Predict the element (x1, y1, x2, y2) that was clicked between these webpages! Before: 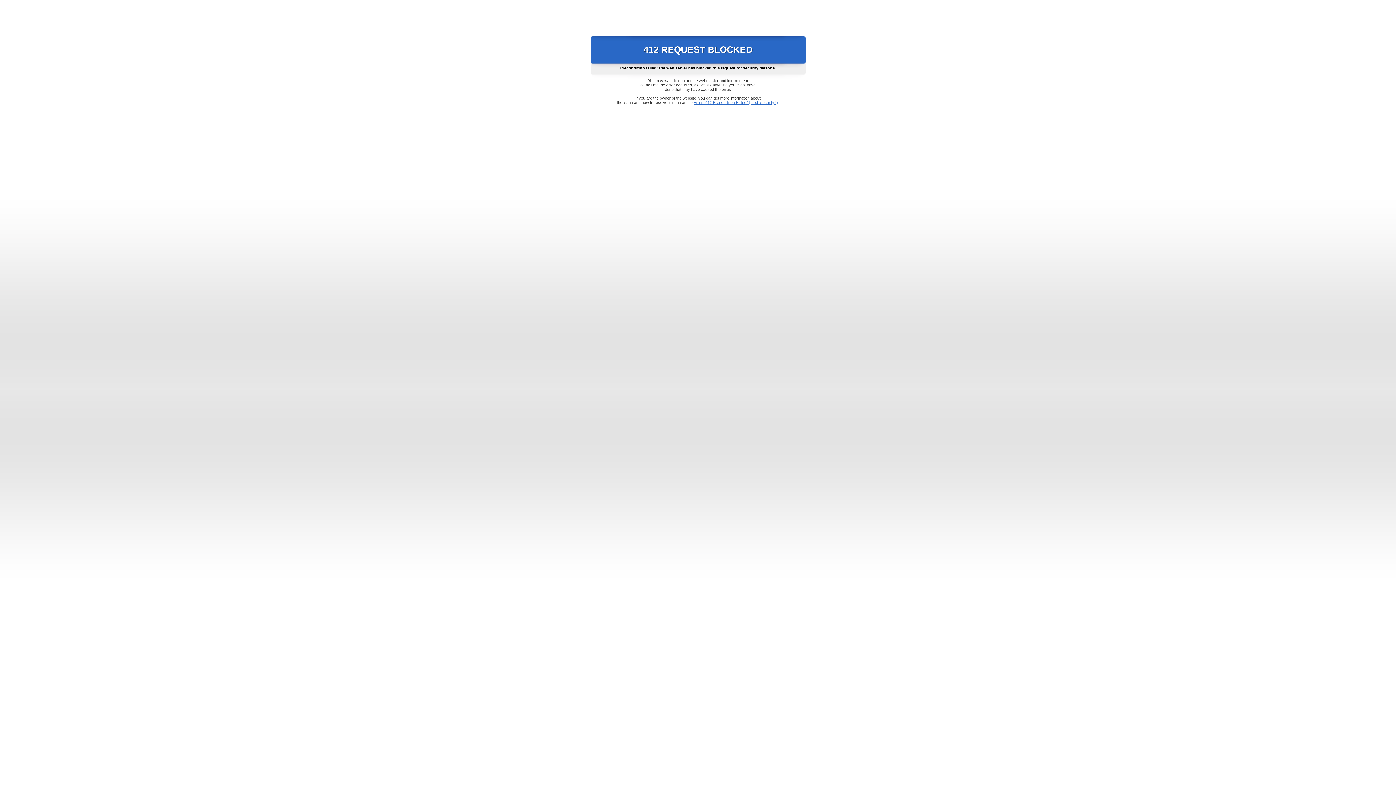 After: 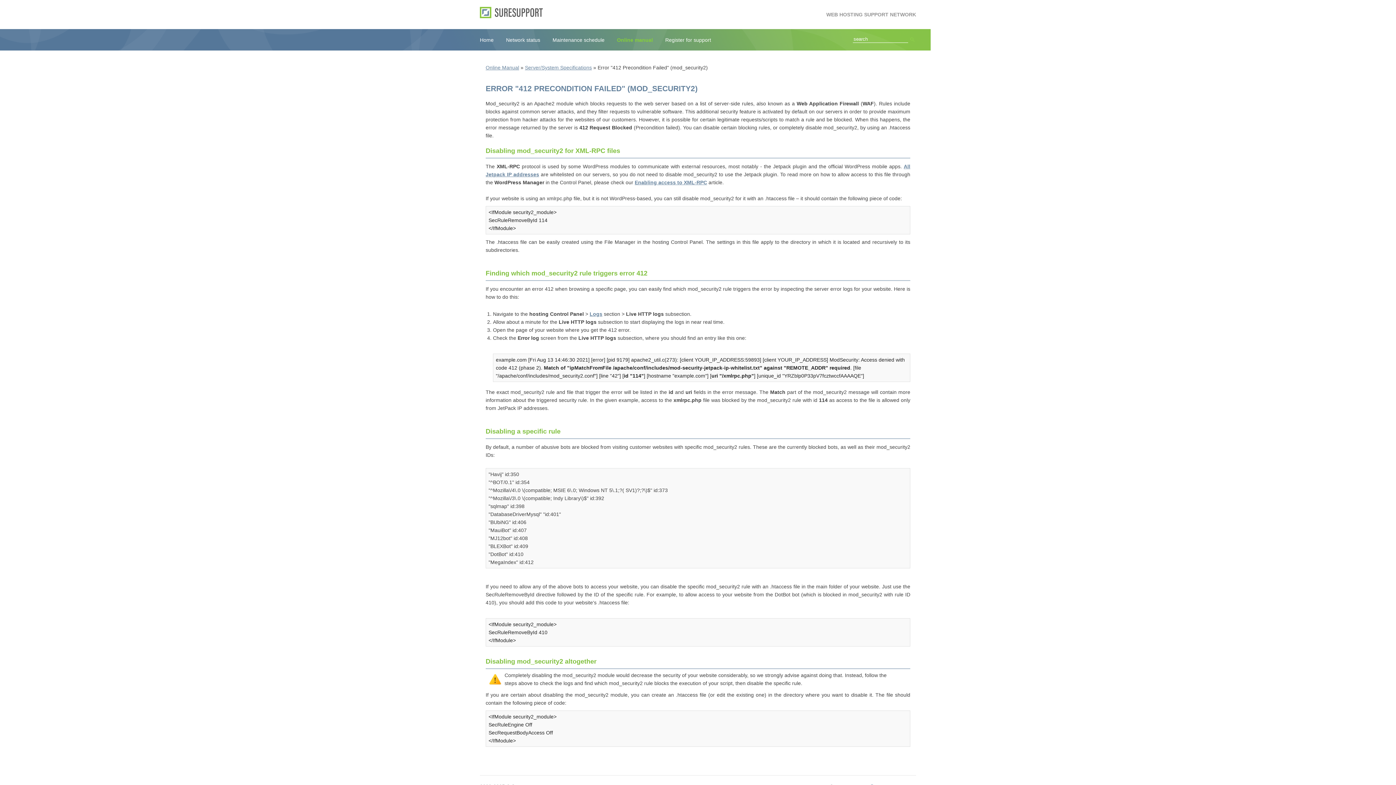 Action: bbox: (693, 100, 778, 104) label: Error "412 Precondition Failed" (mod_security2)